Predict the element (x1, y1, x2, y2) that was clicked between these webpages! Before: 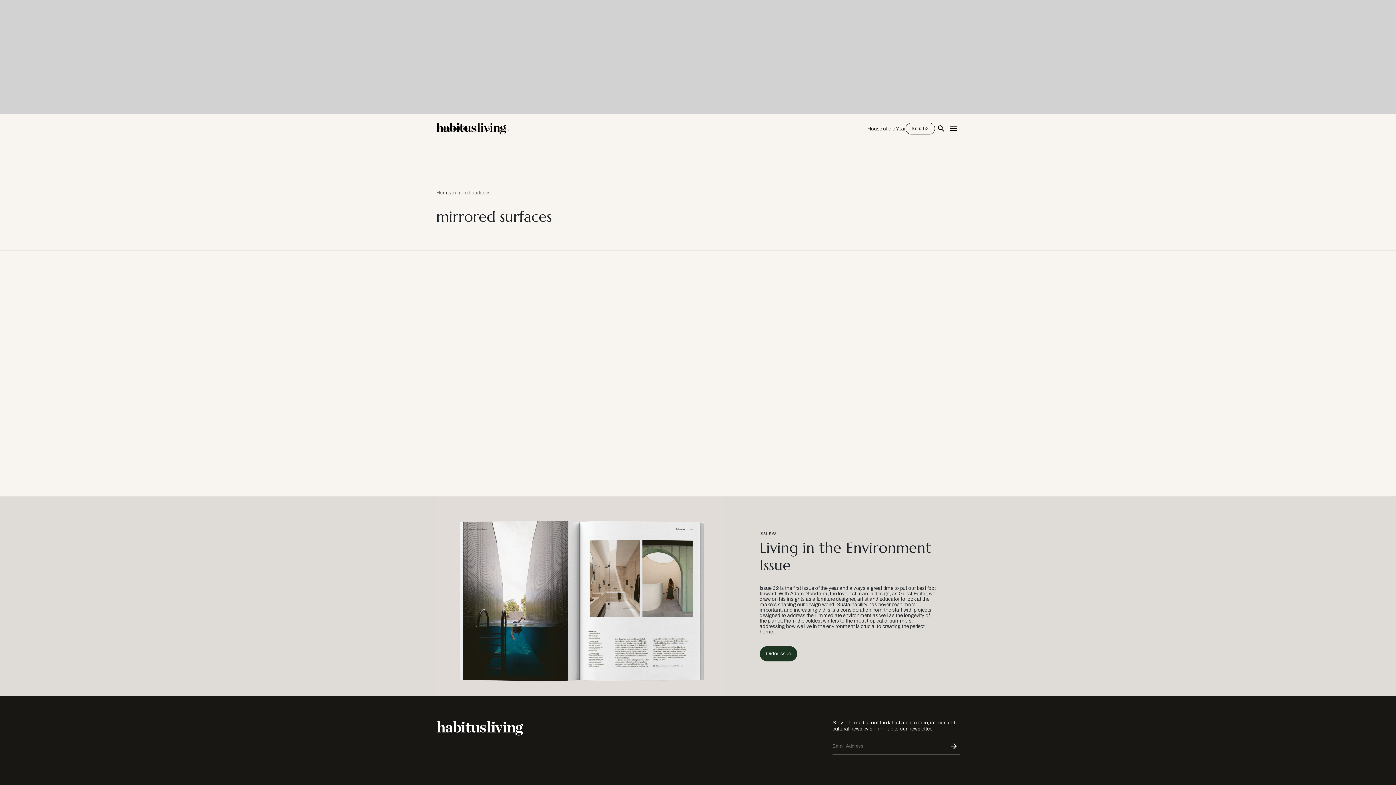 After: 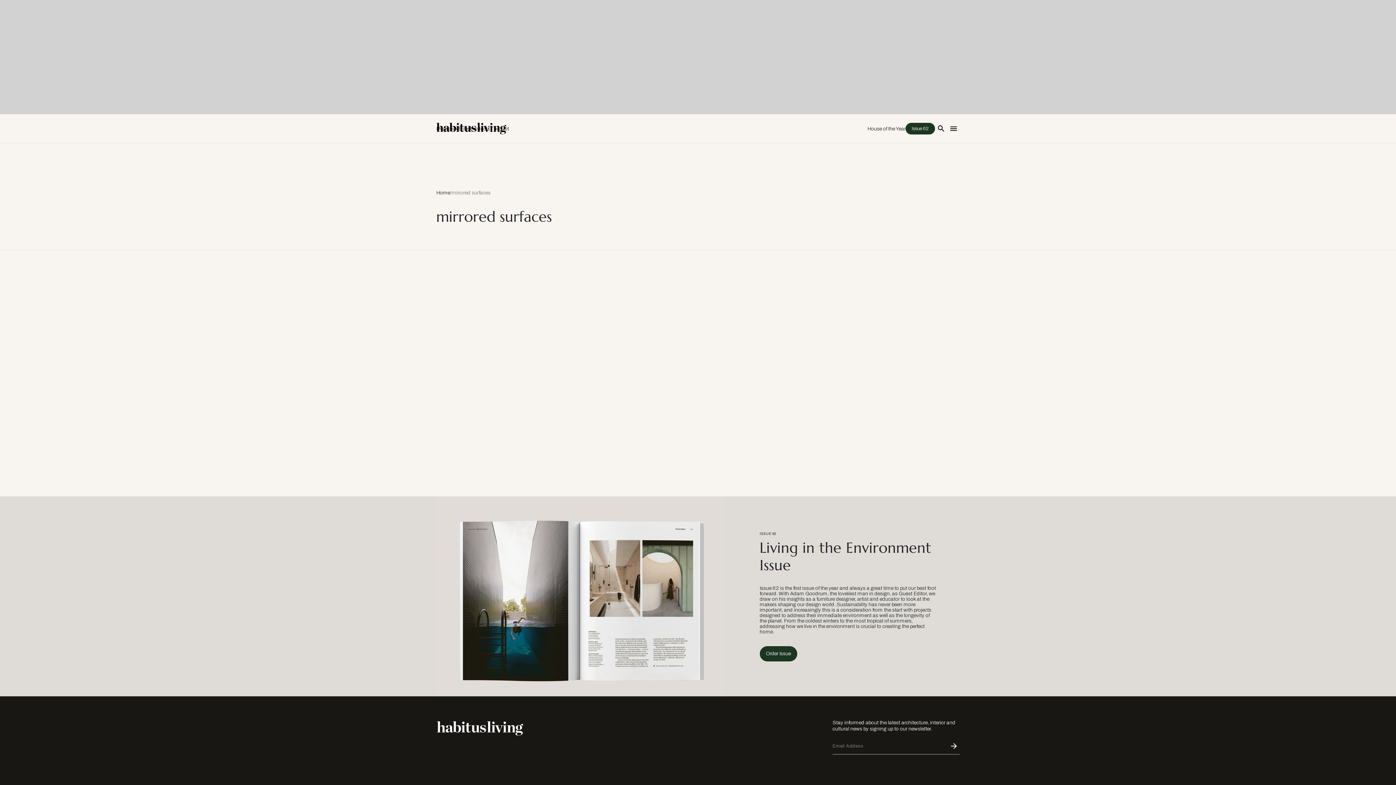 Action: bbox: (905, 122, 935, 134) label: Issue 62